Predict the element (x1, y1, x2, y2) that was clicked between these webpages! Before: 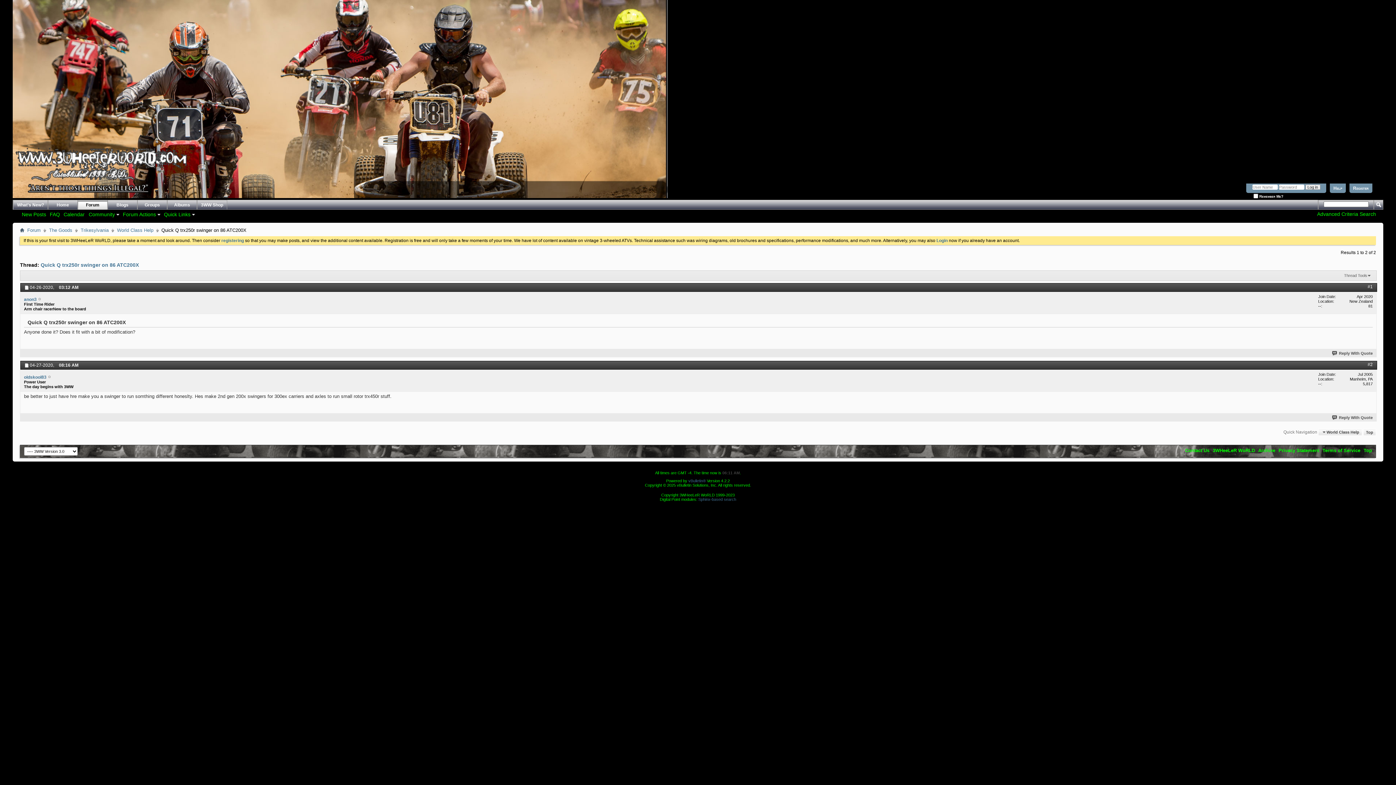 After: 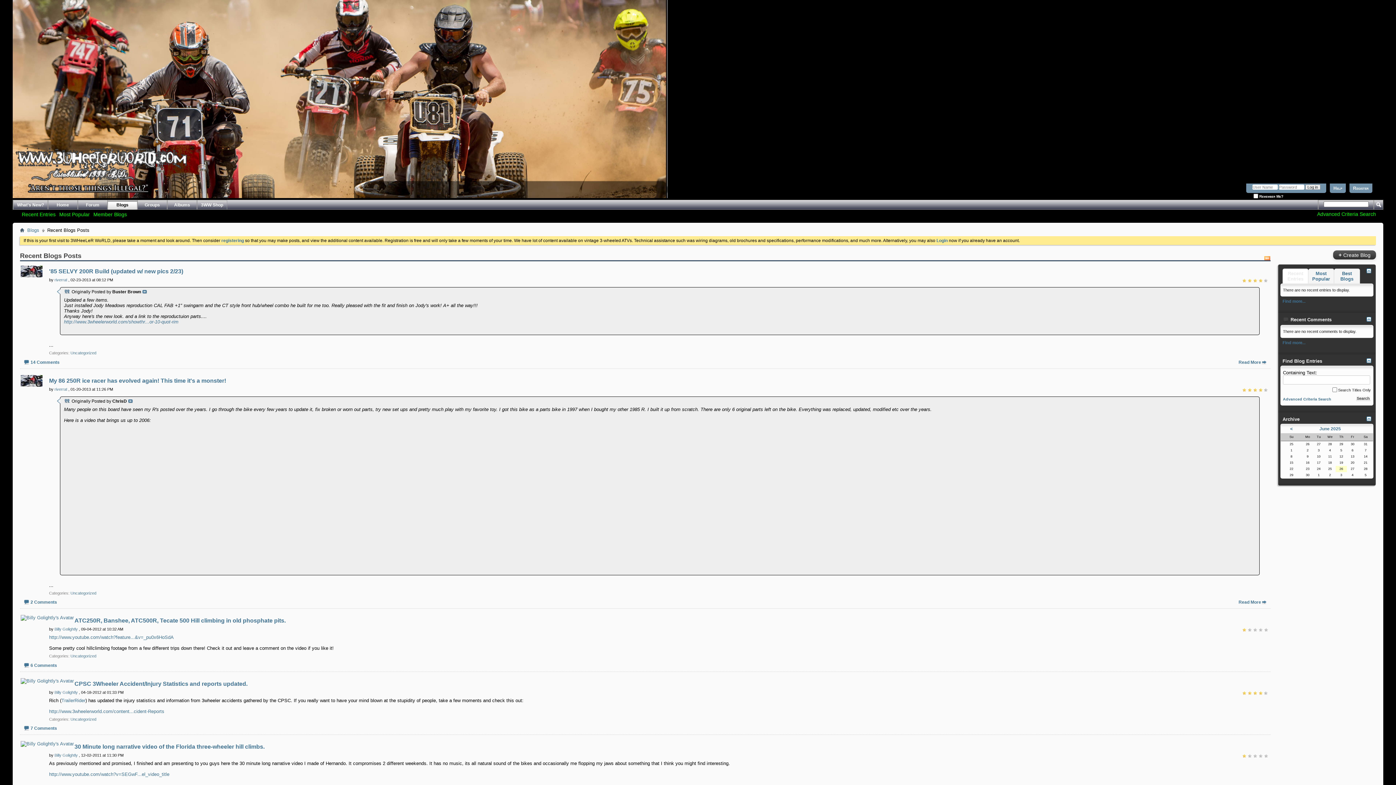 Action: label: Blogs bbox: (107, 200, 137, 209)